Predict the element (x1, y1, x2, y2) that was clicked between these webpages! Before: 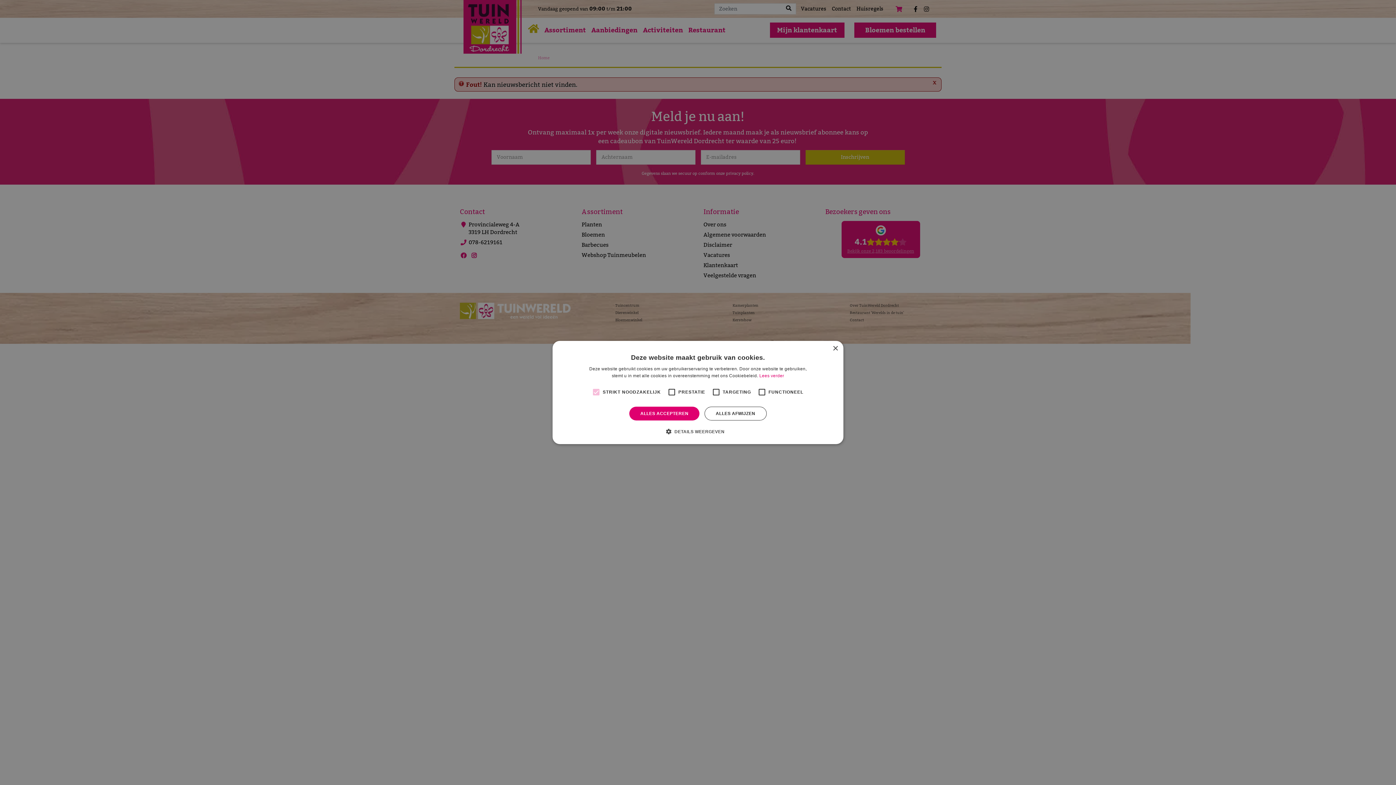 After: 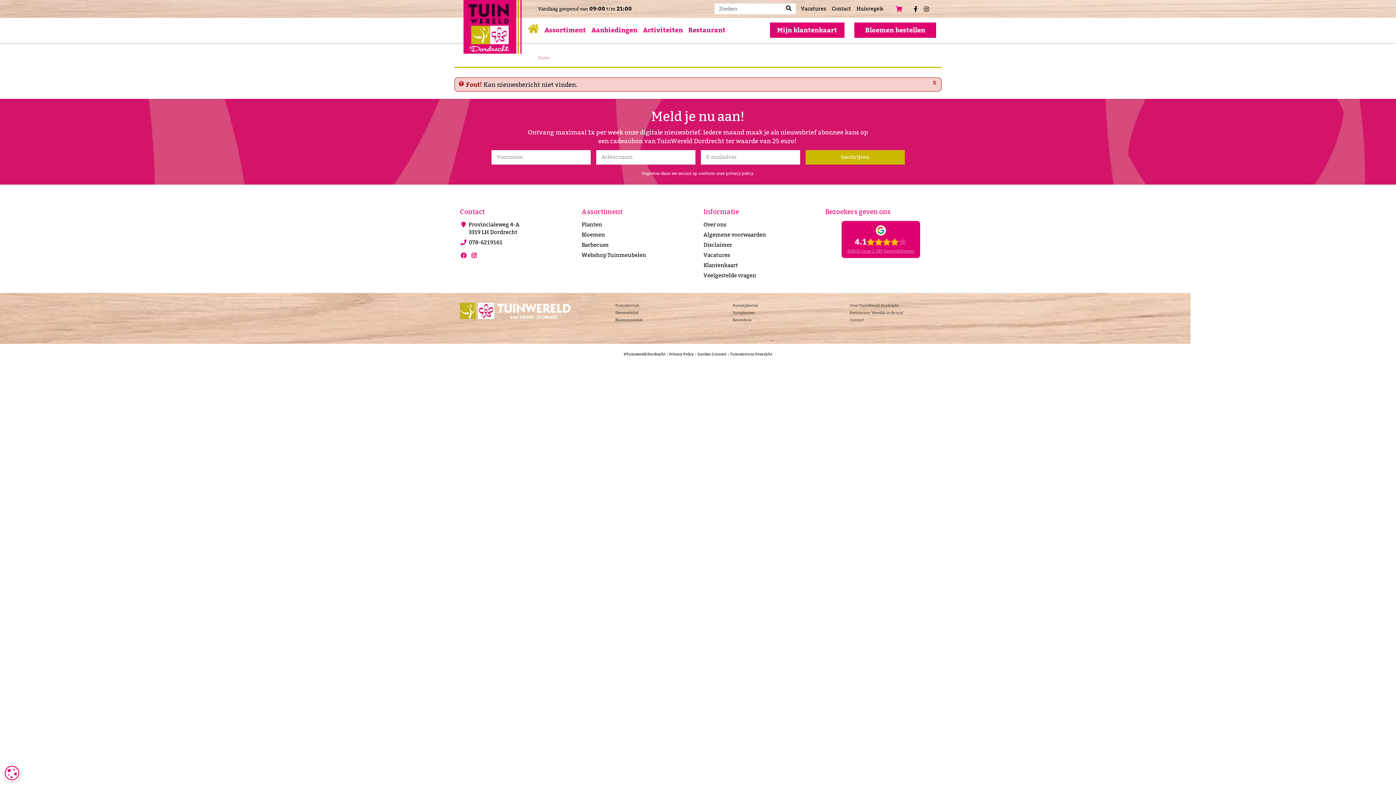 Action: bbox: (832, 346, 838, 351) label: Close